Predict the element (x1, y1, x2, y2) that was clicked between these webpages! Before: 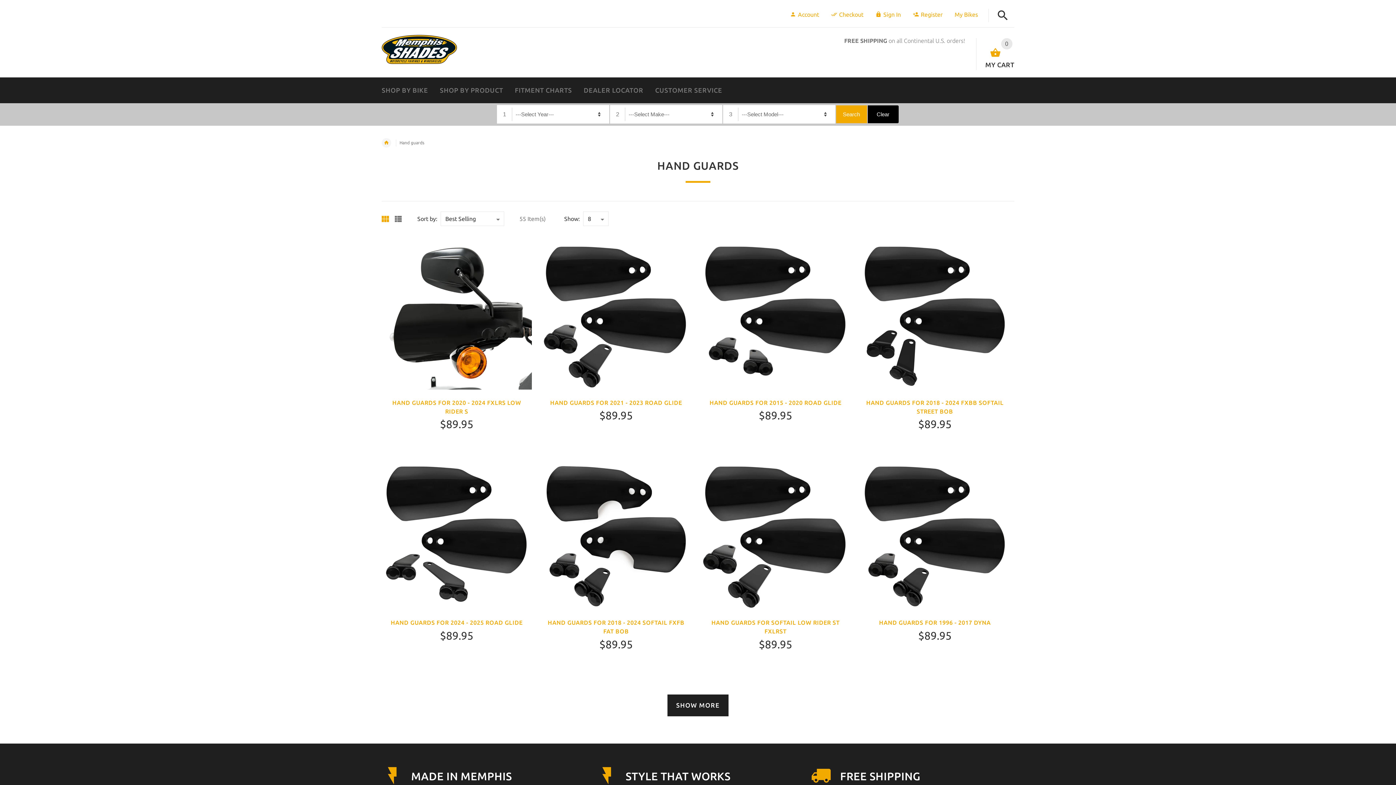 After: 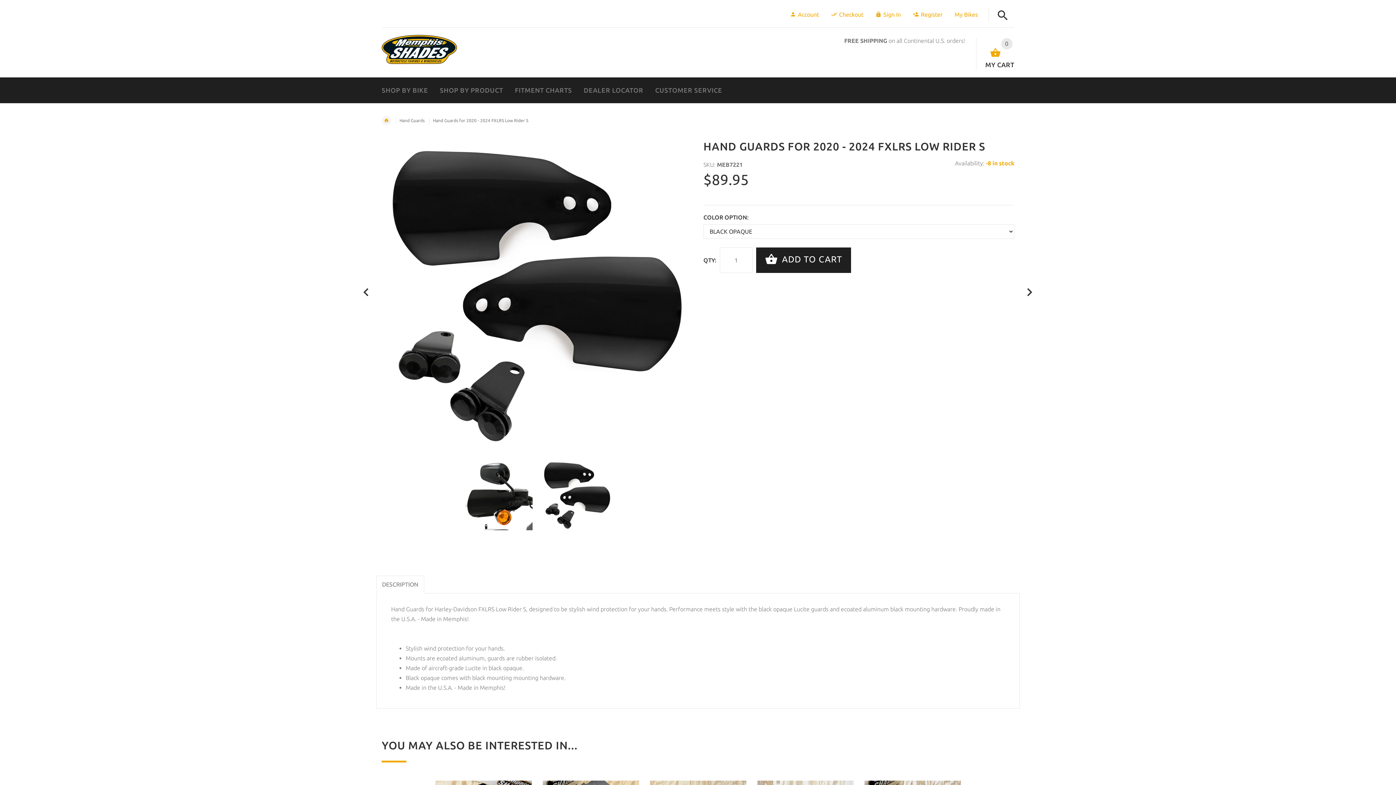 Action: bbox: (381, 310, 531, 317)